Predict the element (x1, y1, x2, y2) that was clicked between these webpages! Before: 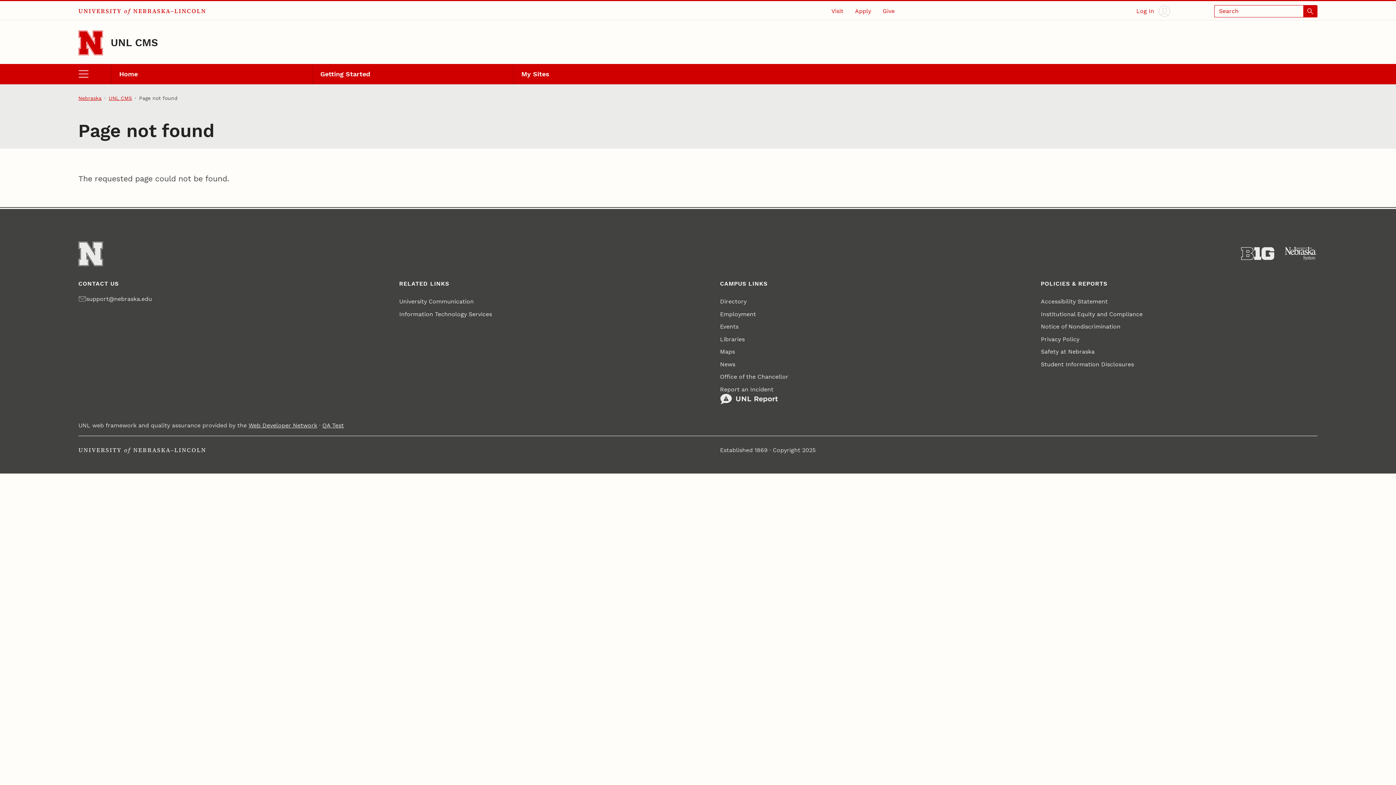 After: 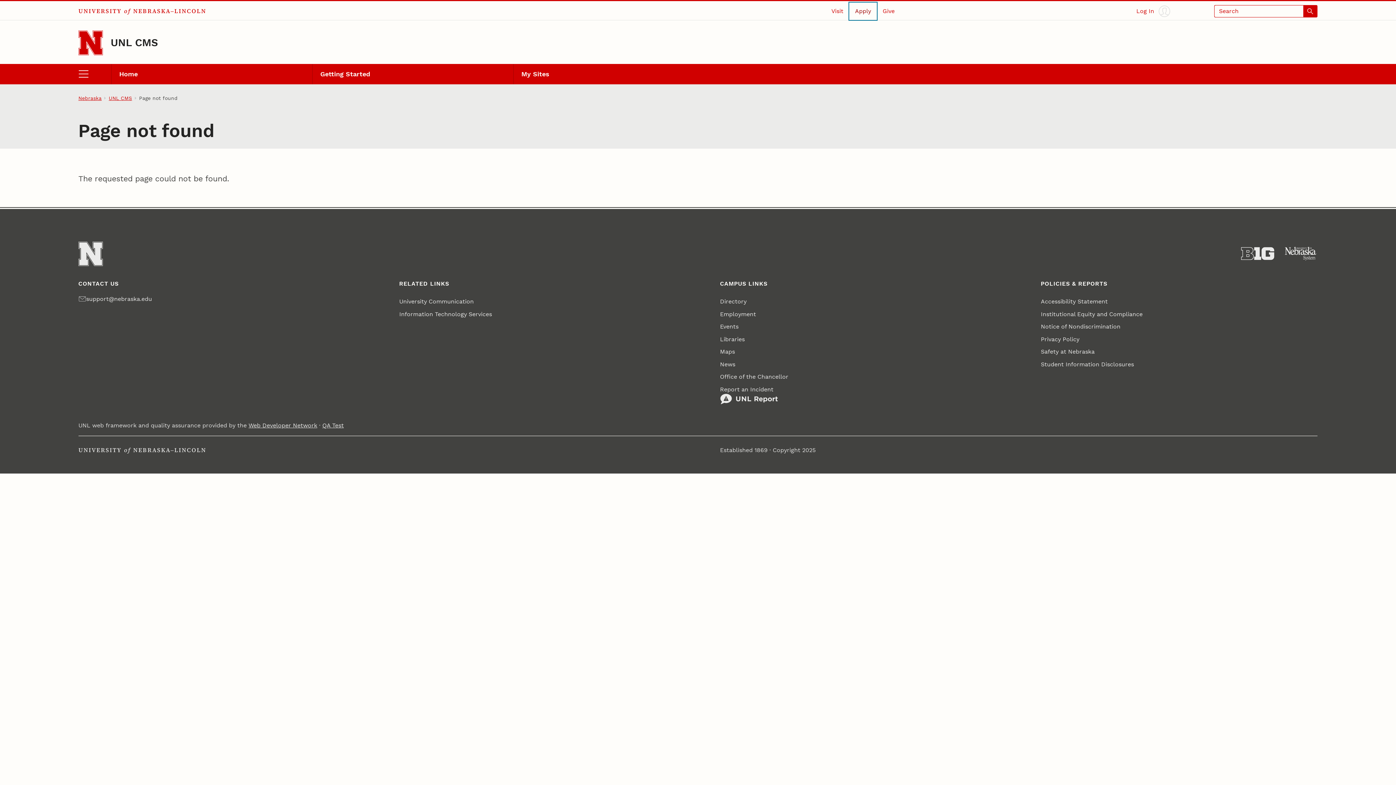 Action: label: Apply bbox: (849, 2, 877, 19)